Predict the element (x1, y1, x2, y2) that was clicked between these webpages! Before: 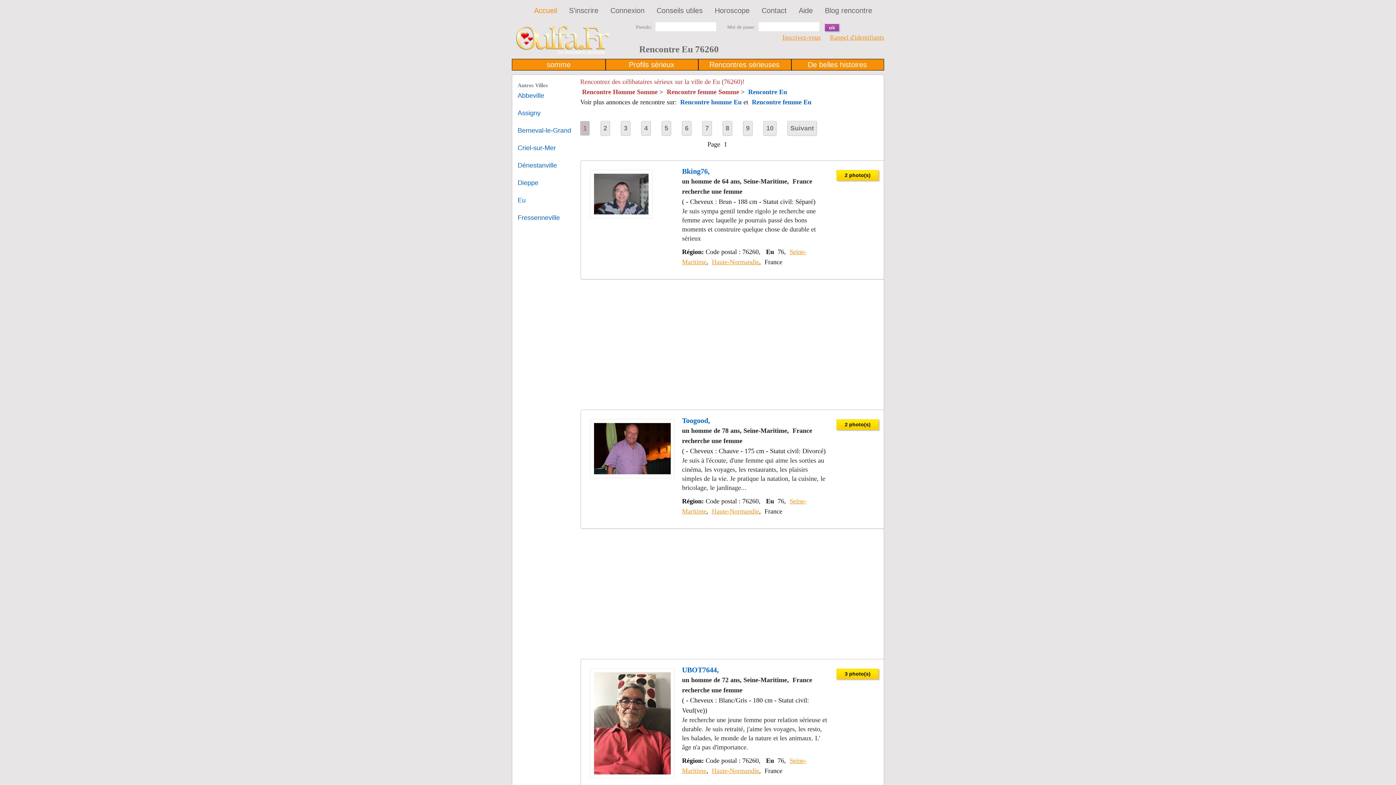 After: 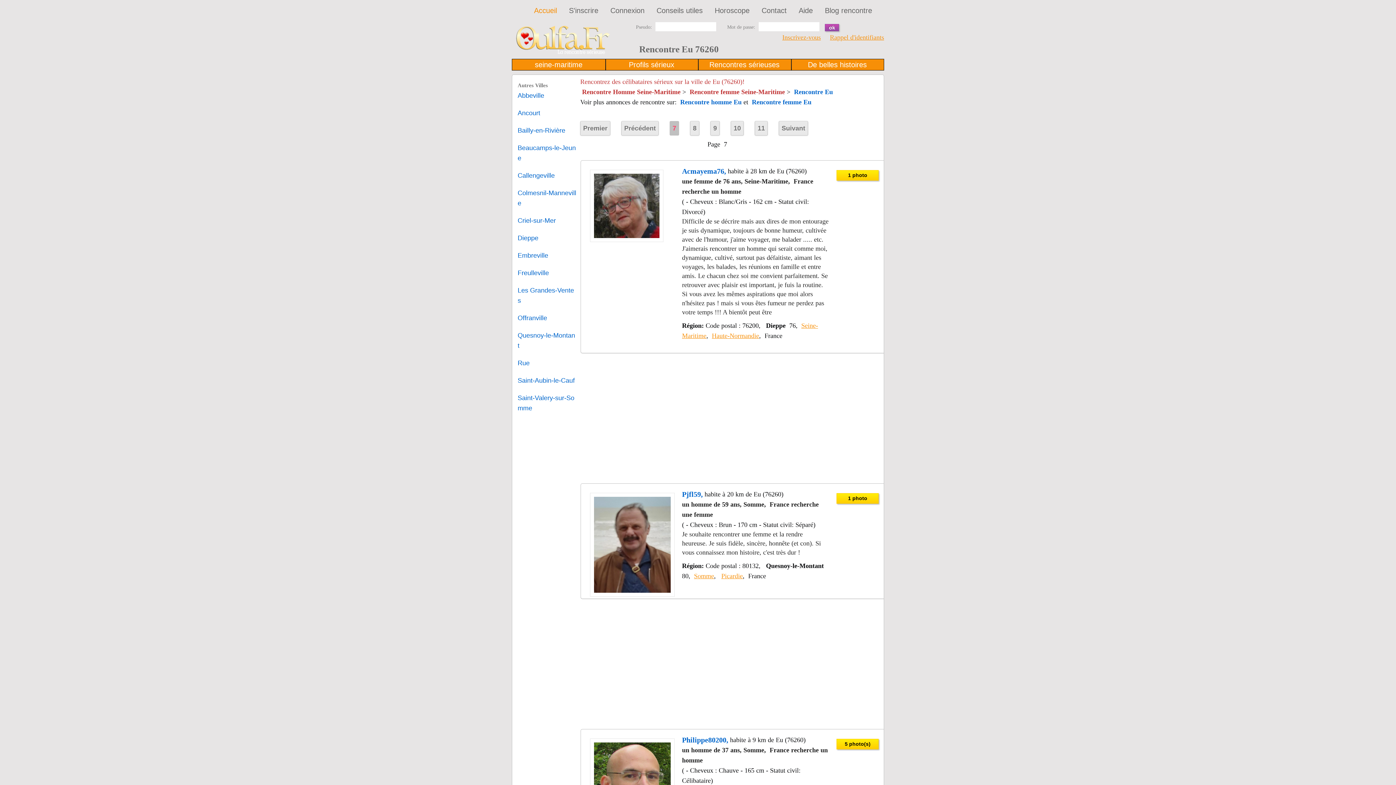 Action: bbox: (702, 121, 712, 135) label: 7